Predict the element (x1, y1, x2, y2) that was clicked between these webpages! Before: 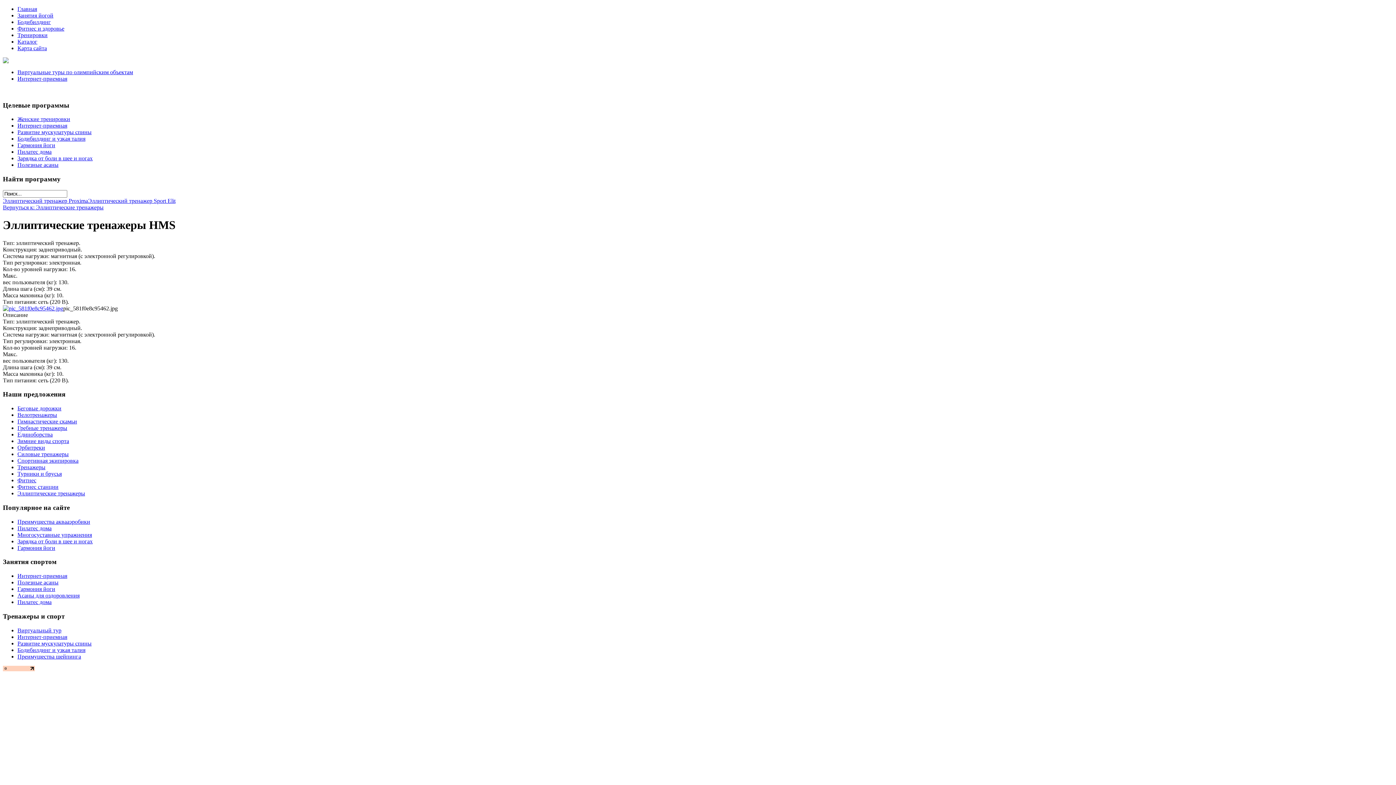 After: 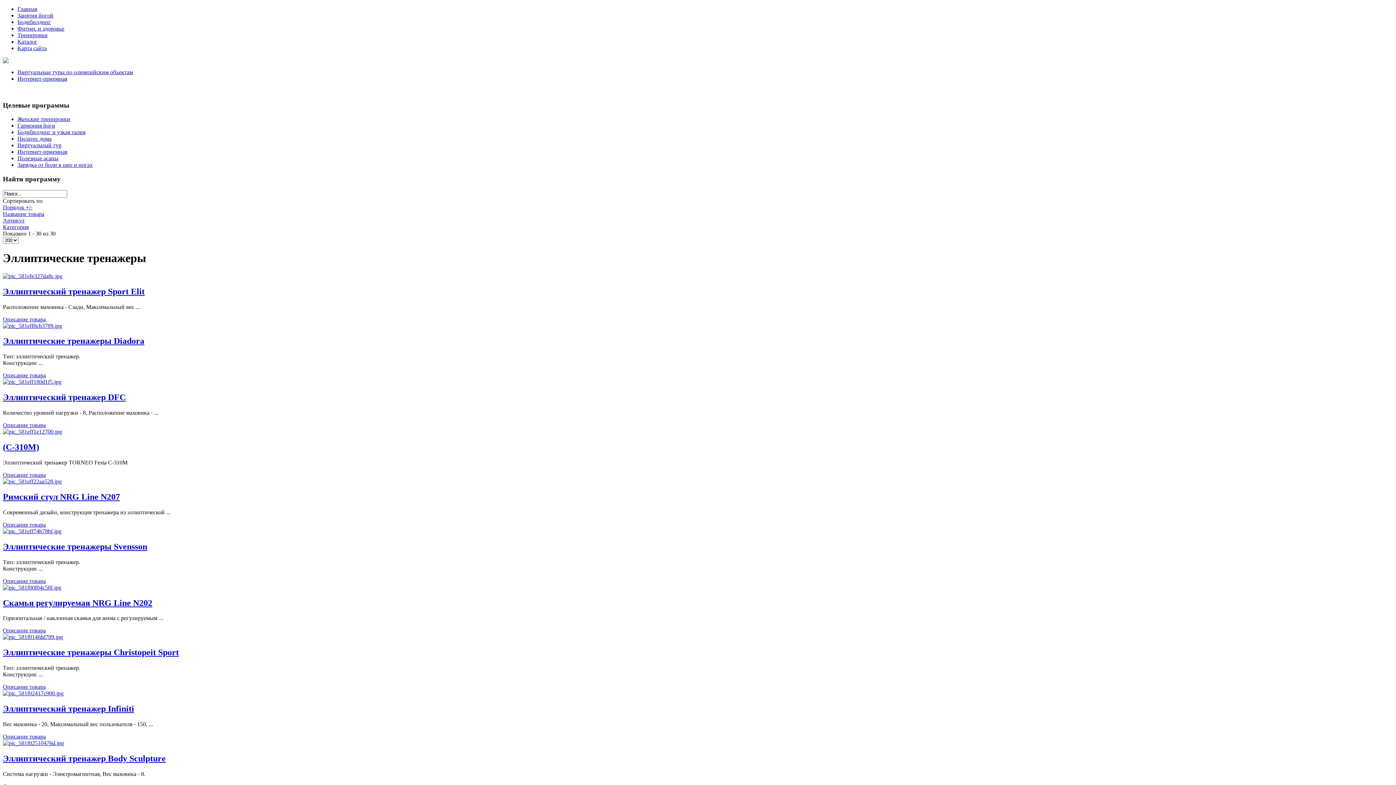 Action: bbox: (17, 490, 85, 496) label: Эллиптические тренажеры